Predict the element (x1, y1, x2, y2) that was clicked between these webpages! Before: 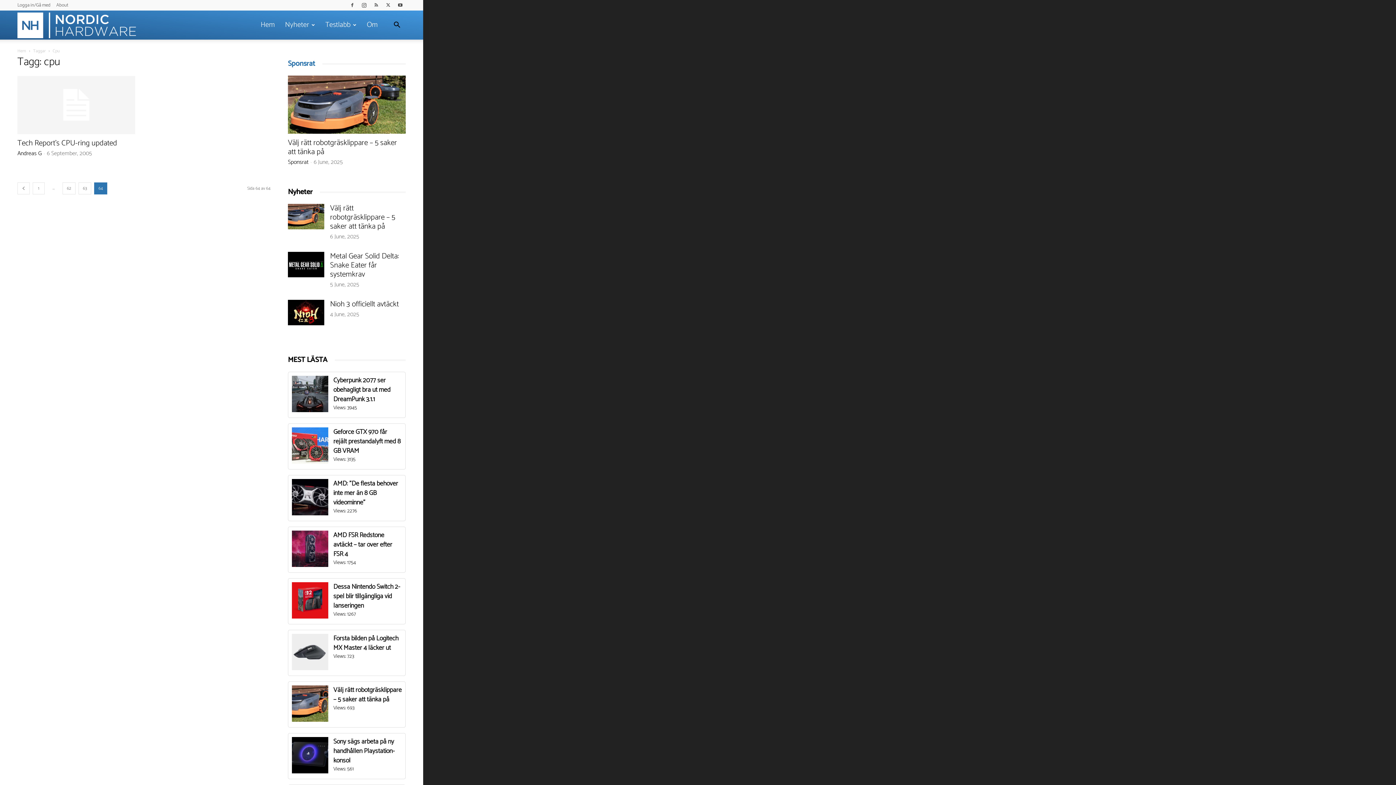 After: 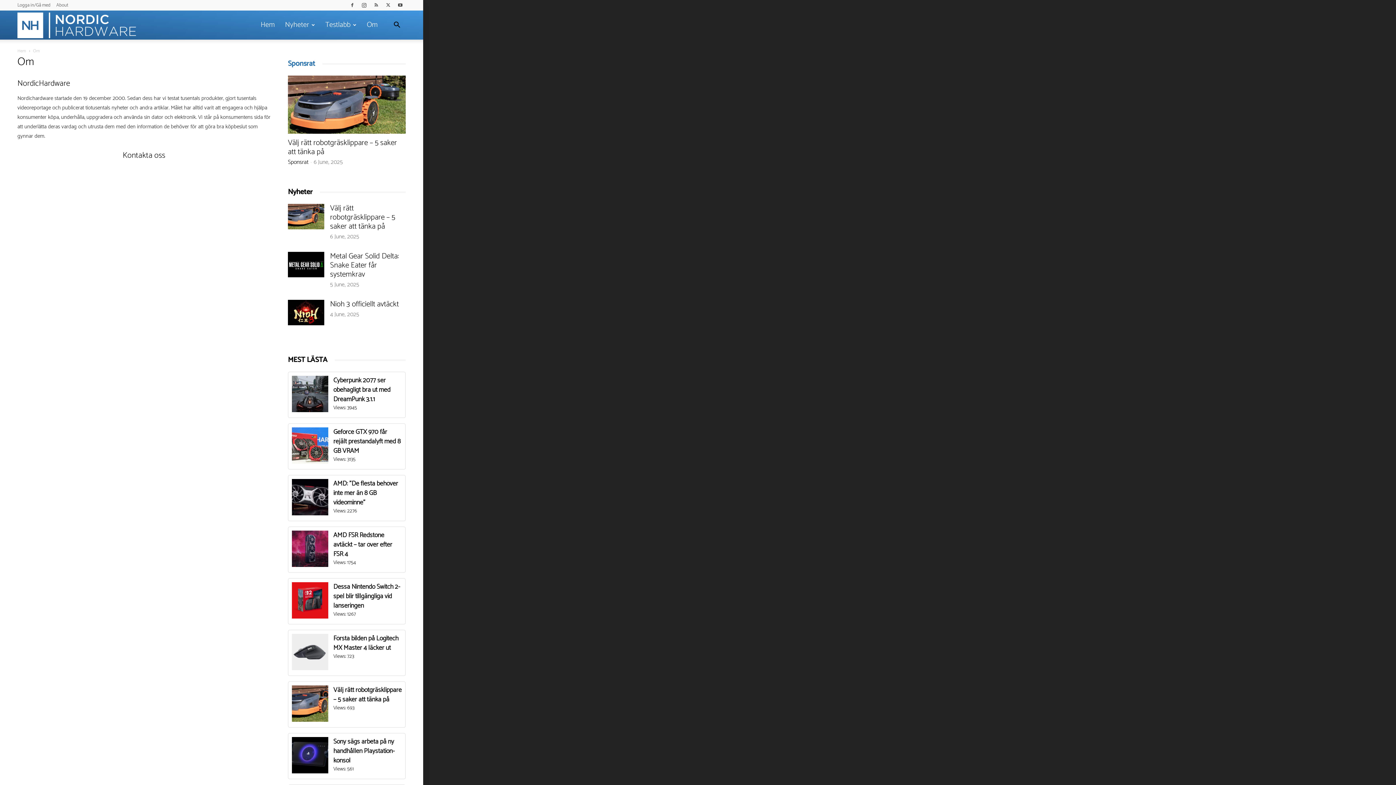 Action: bbox: (361, 10, 382, 39) label: Om